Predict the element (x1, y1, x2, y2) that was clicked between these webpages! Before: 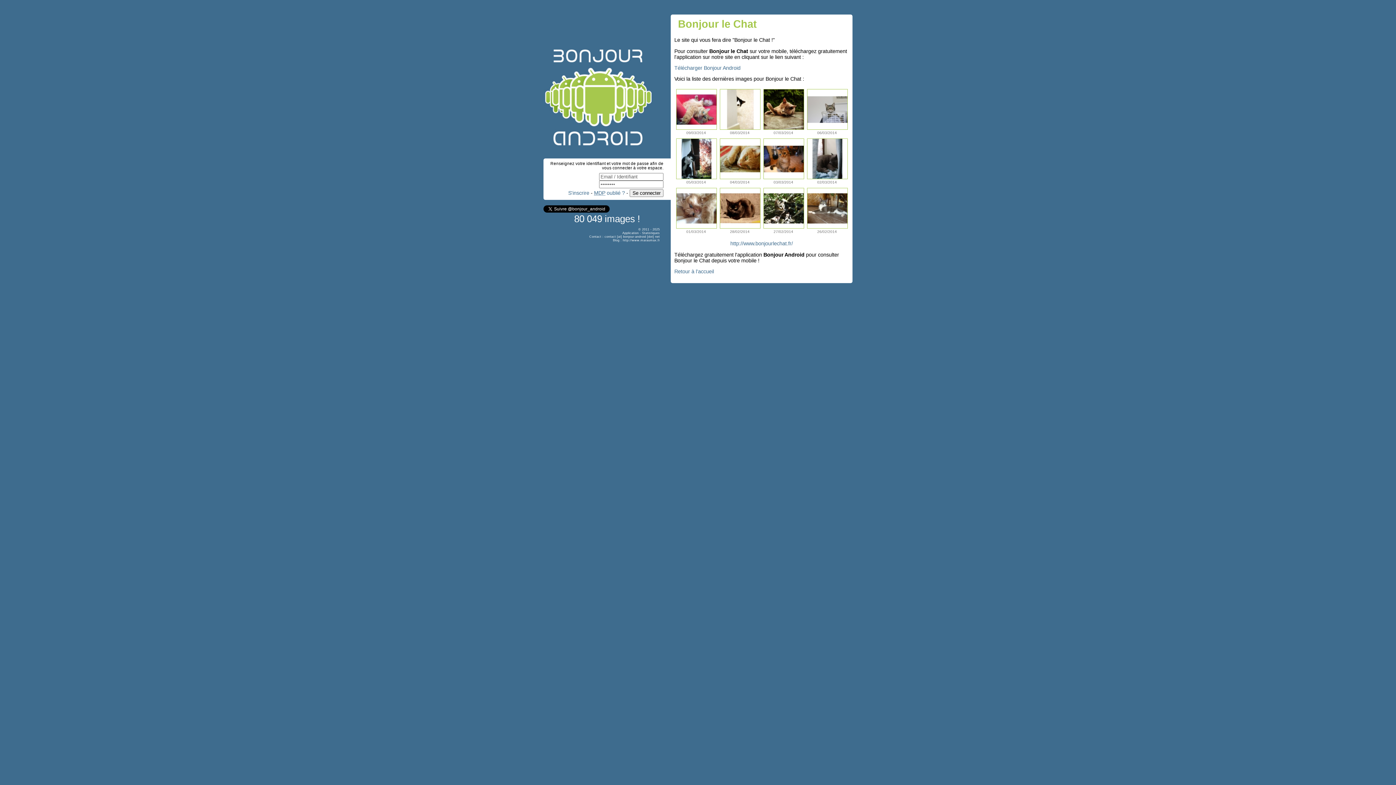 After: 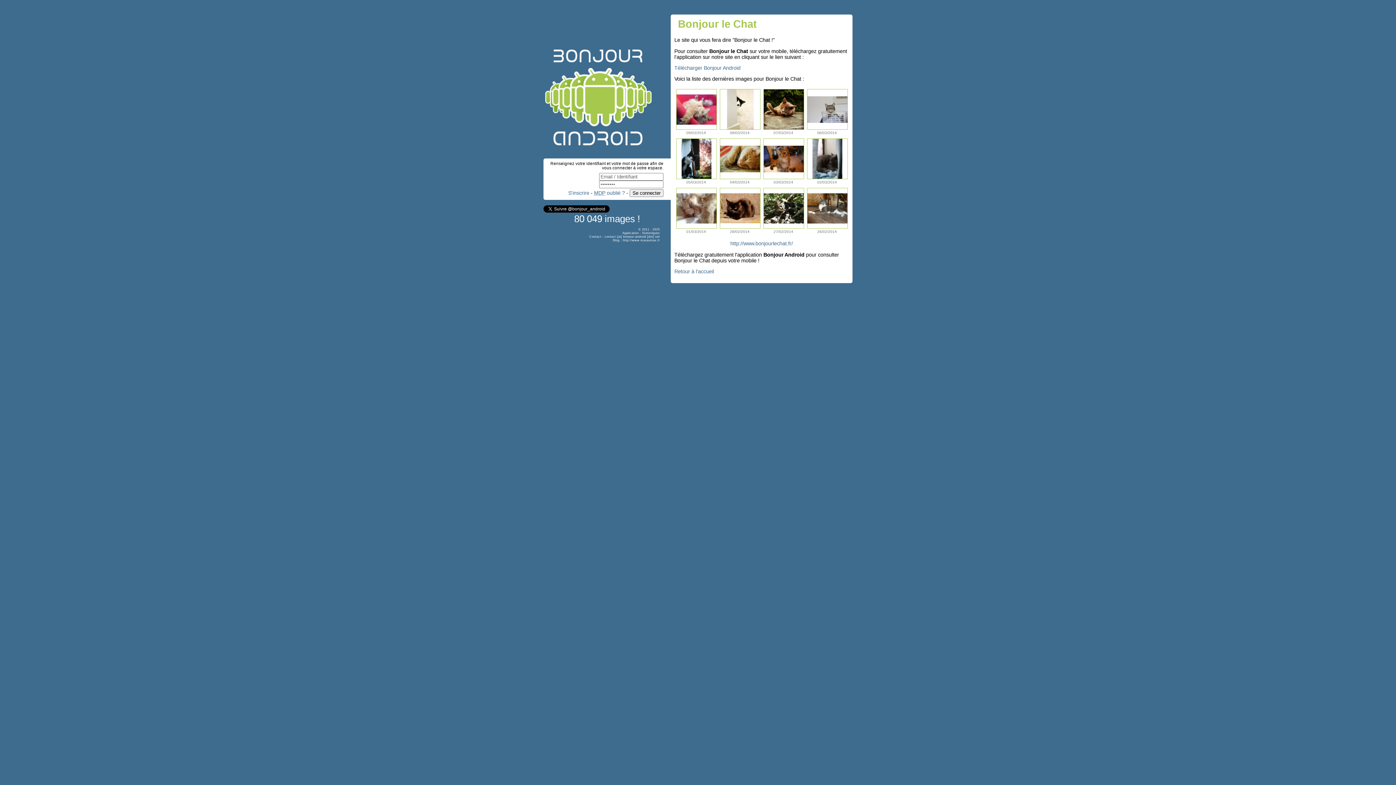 Action: bbox: (730, 240, 793, 246) label: http://www.bonjourlechat.fr/